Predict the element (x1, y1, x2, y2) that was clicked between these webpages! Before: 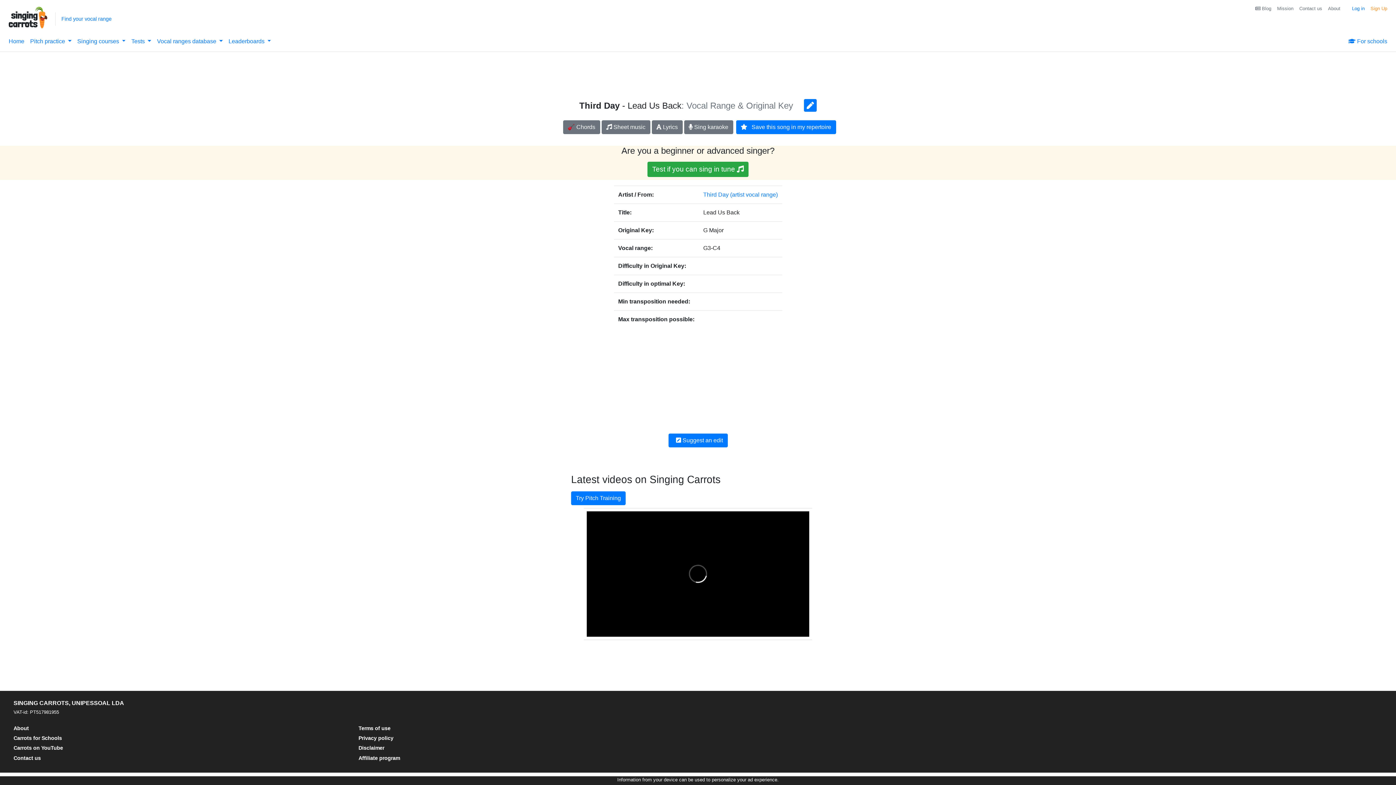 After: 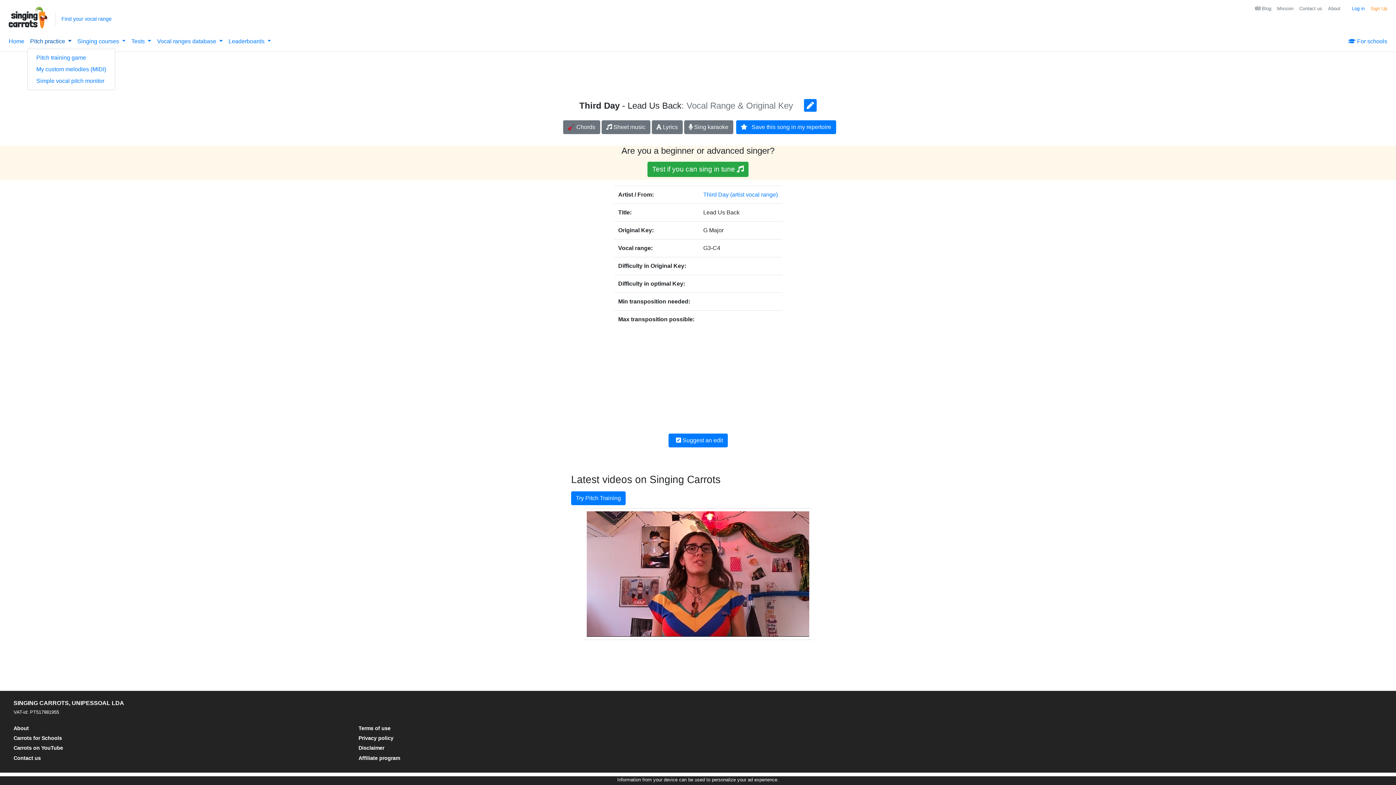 Action: bbox: (27, 34, 74, 48) label: Pitch practice 